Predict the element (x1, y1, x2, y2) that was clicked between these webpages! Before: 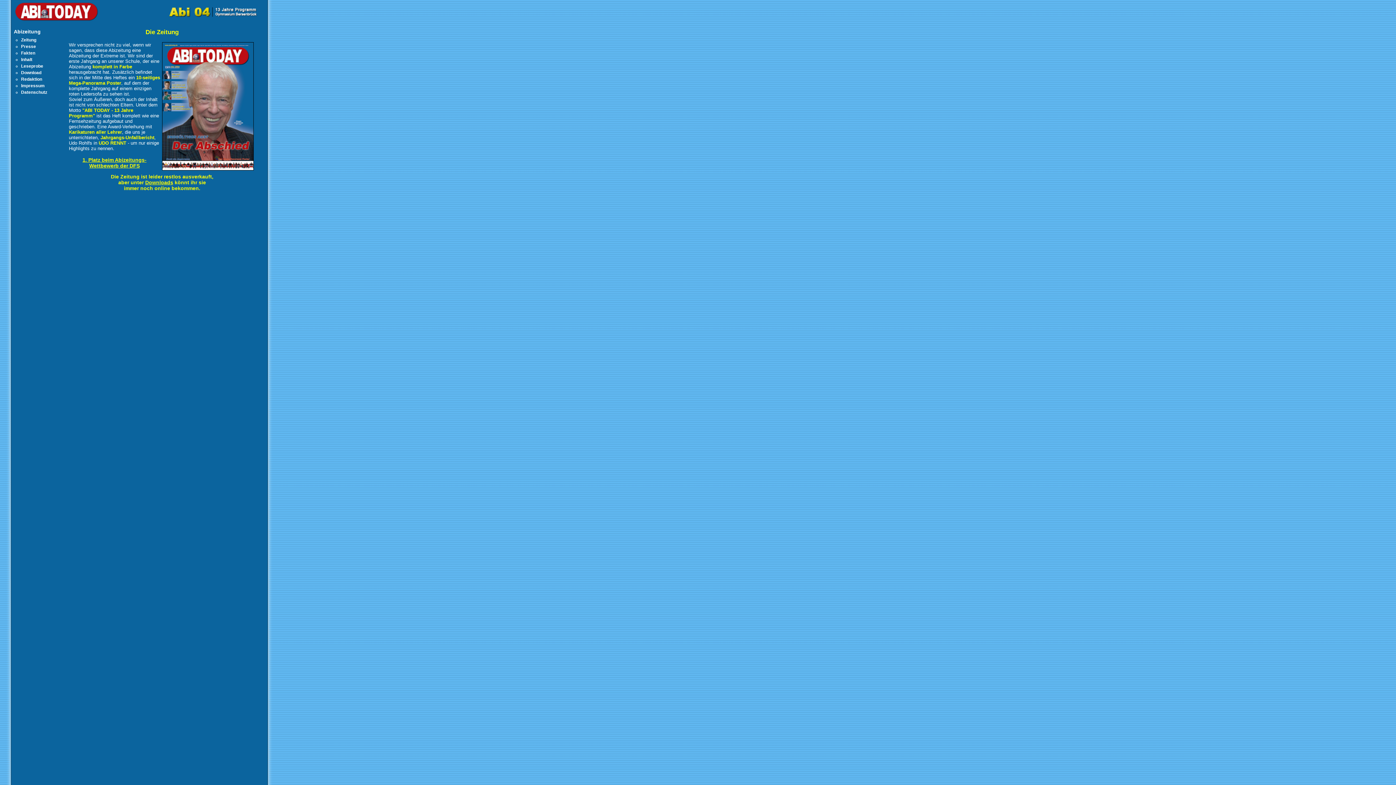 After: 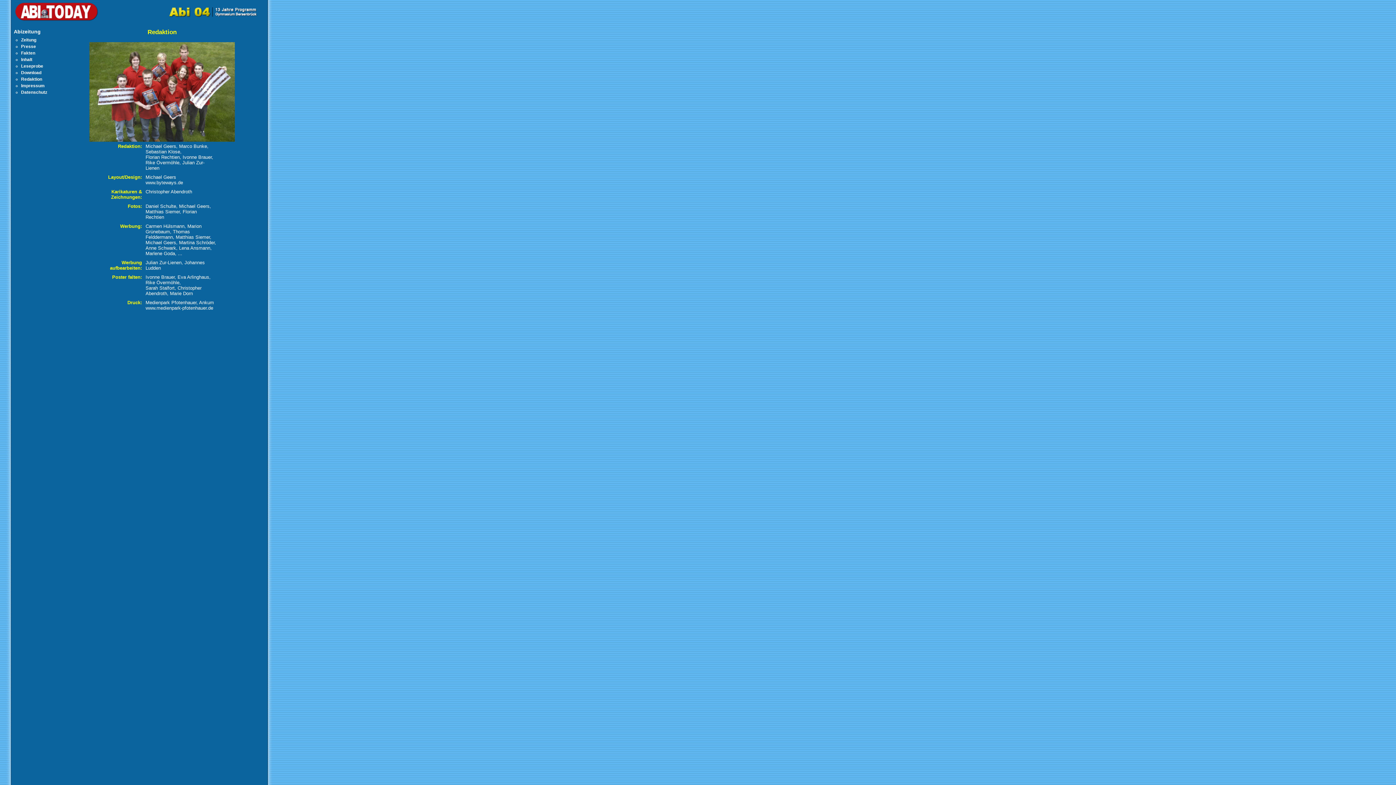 Action: bbox: (21, 76, 42, 81) label: Redaktion